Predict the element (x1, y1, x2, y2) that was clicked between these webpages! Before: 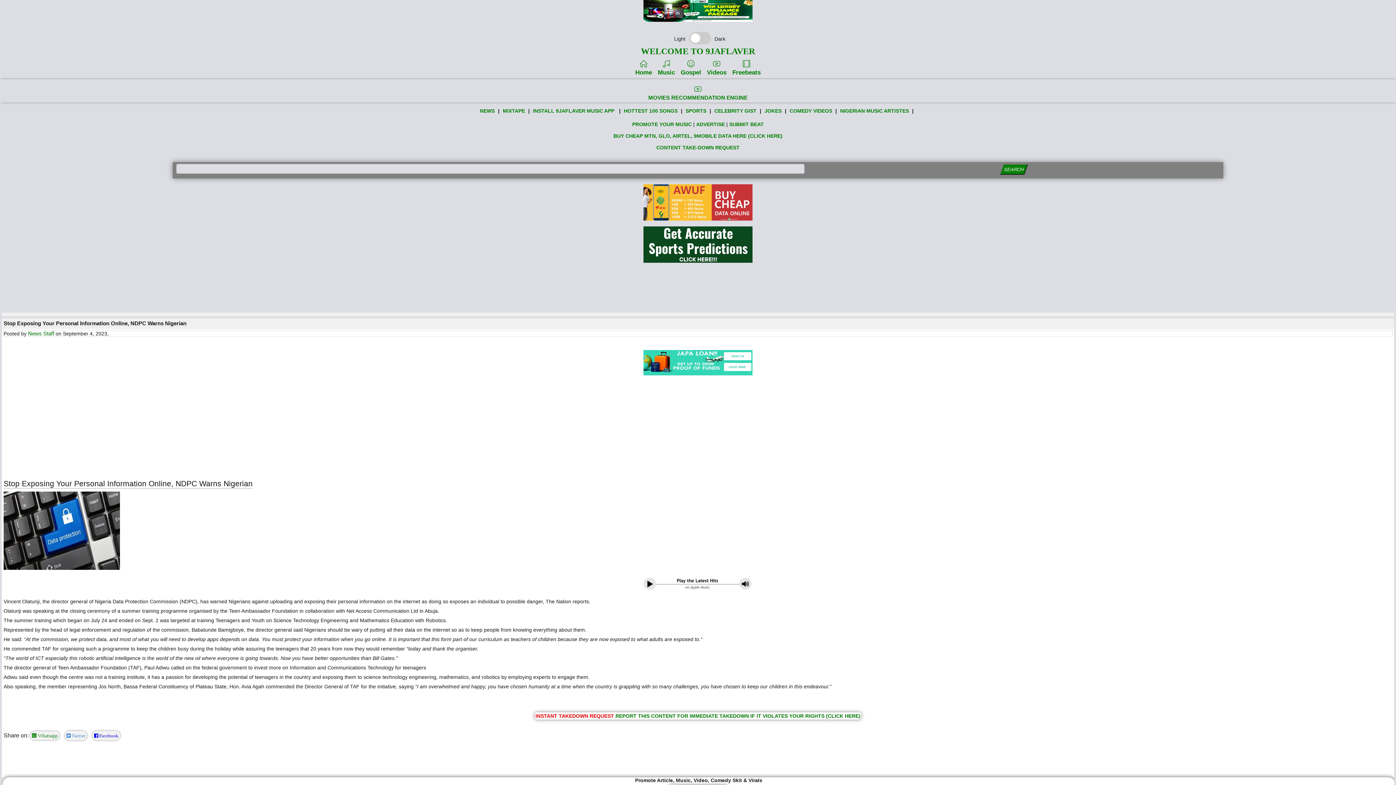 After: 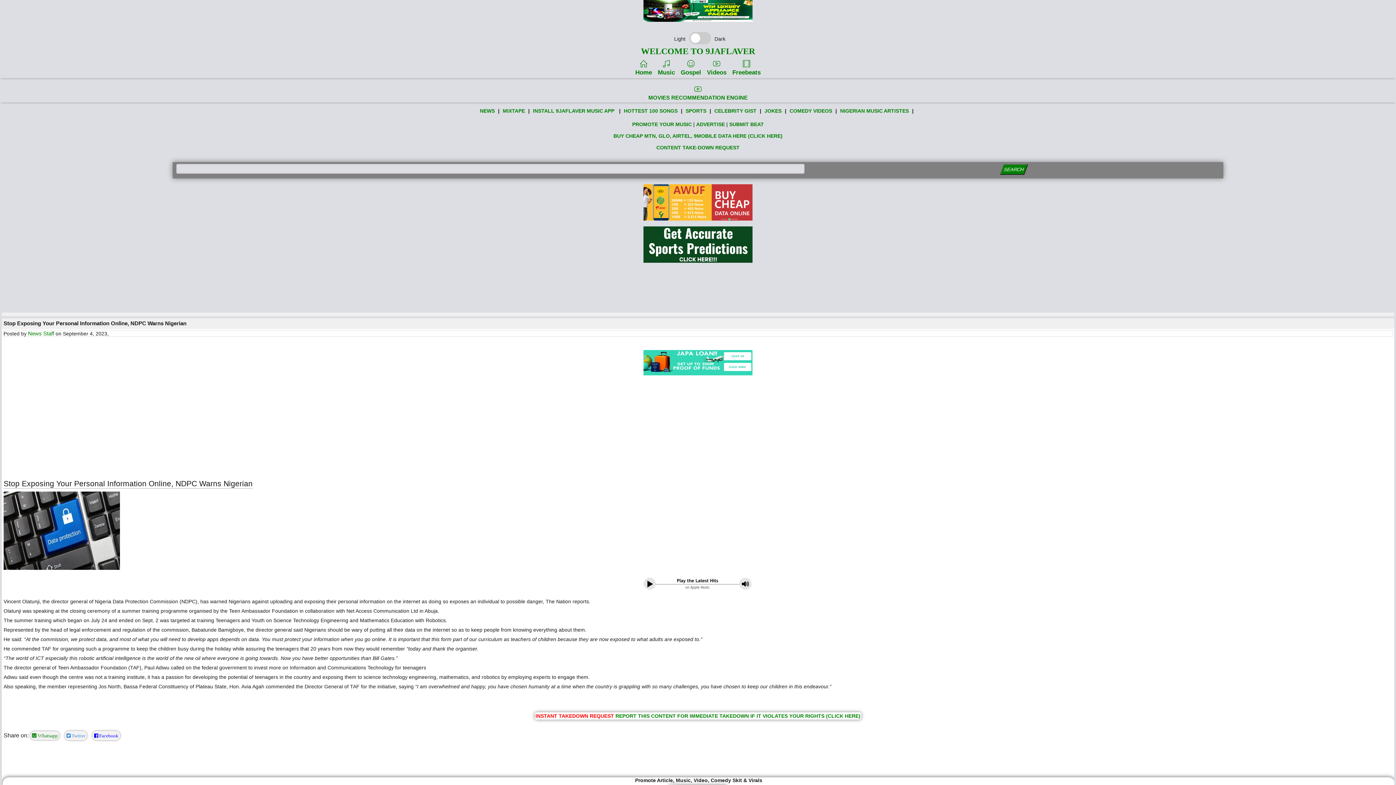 Action: label:  Twitter bbox: (64, 731, 87, 740)